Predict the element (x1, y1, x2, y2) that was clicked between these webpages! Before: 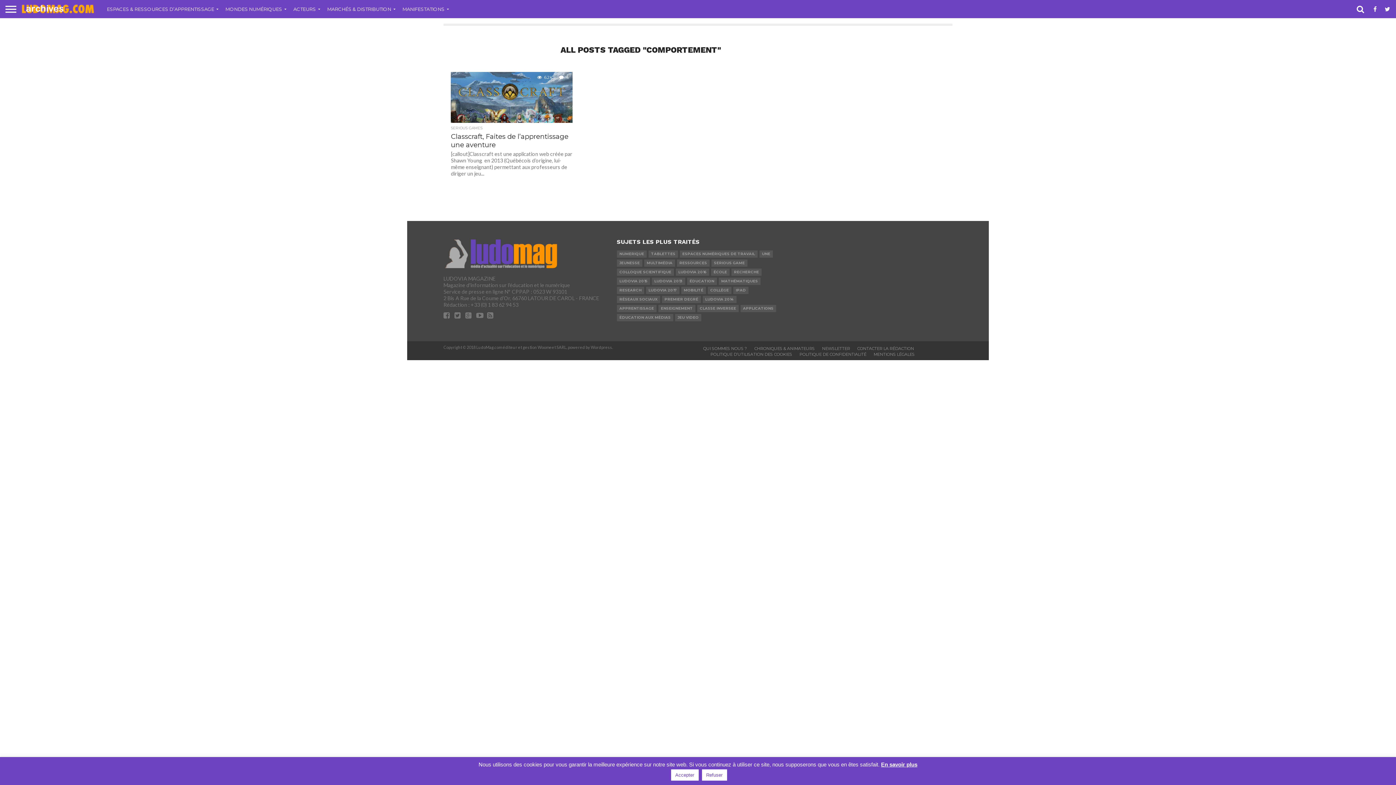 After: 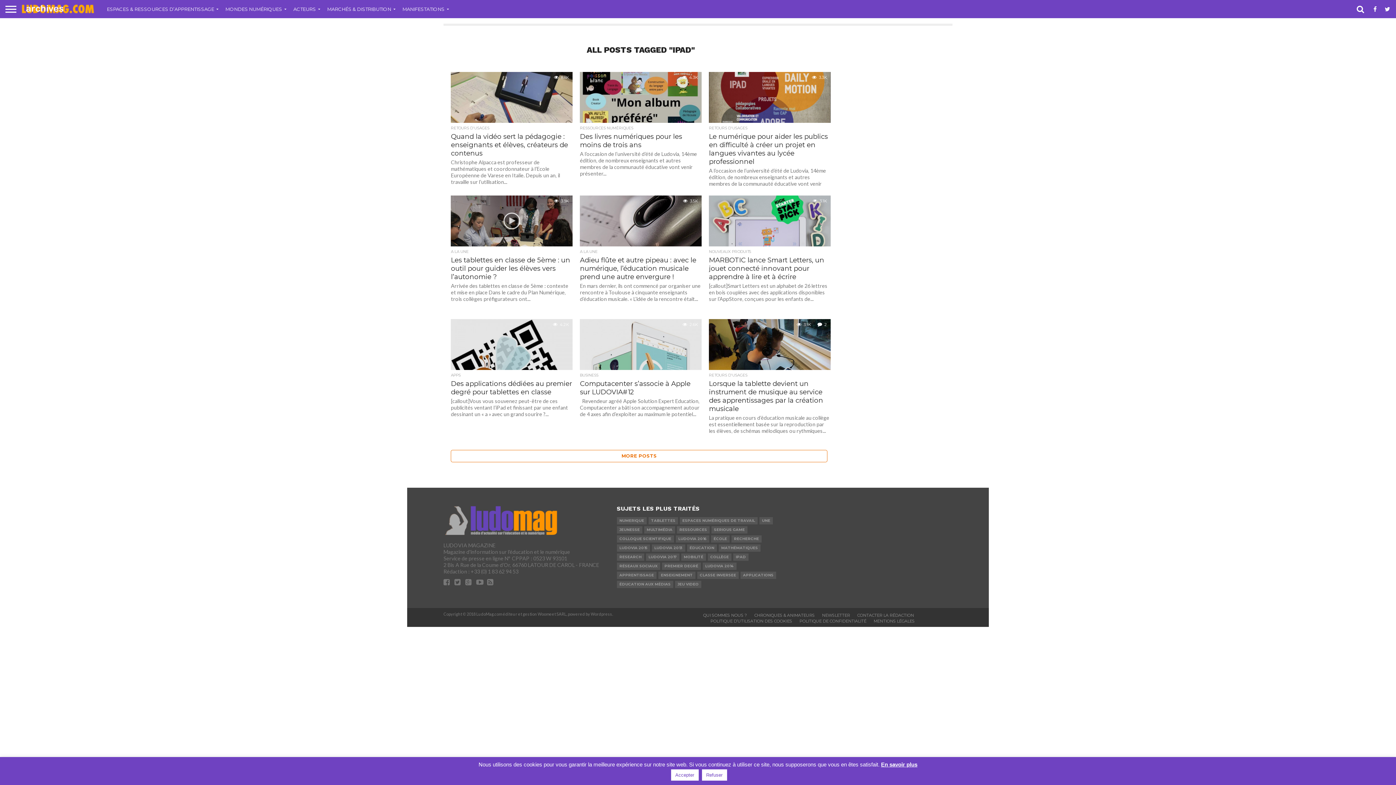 Action: label: IPAD bbox: (733, 286, 748, 294)